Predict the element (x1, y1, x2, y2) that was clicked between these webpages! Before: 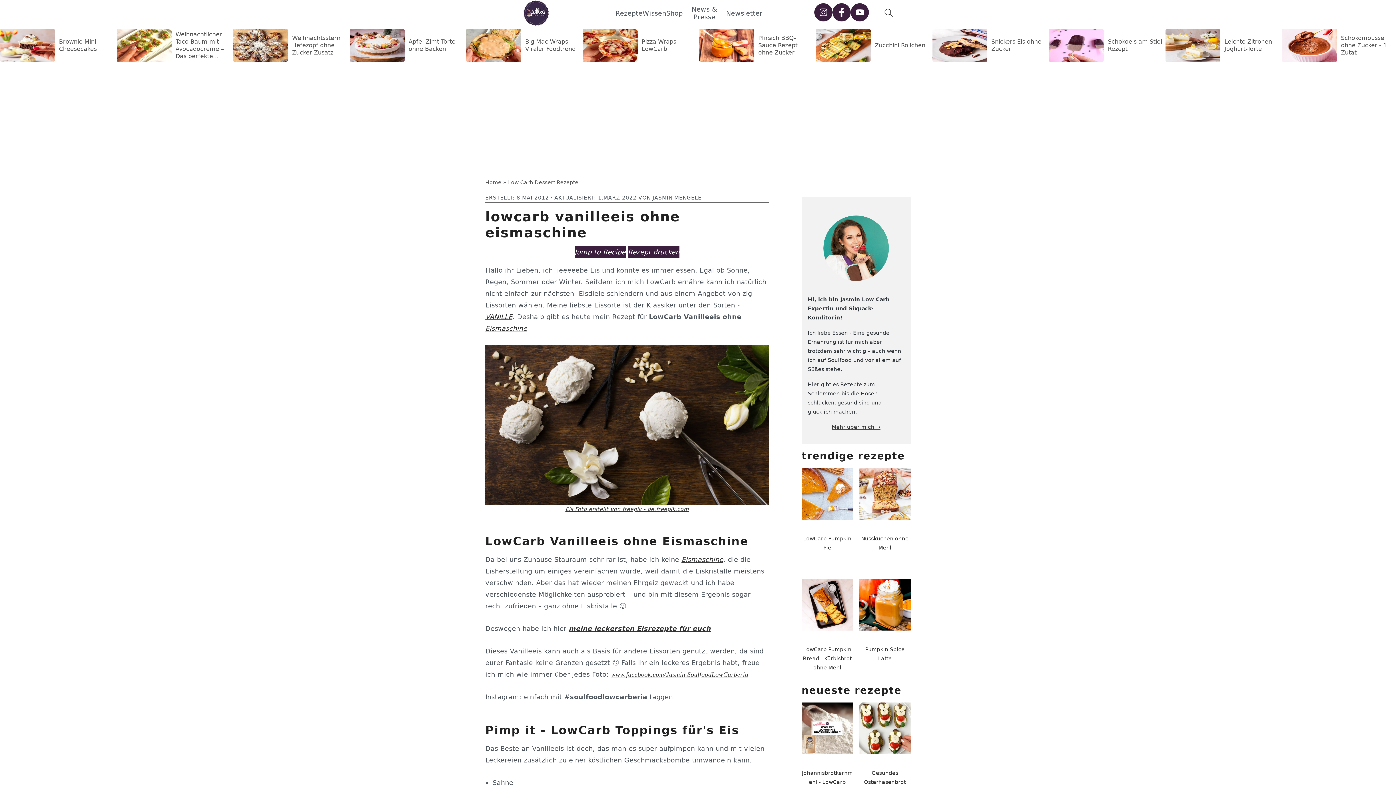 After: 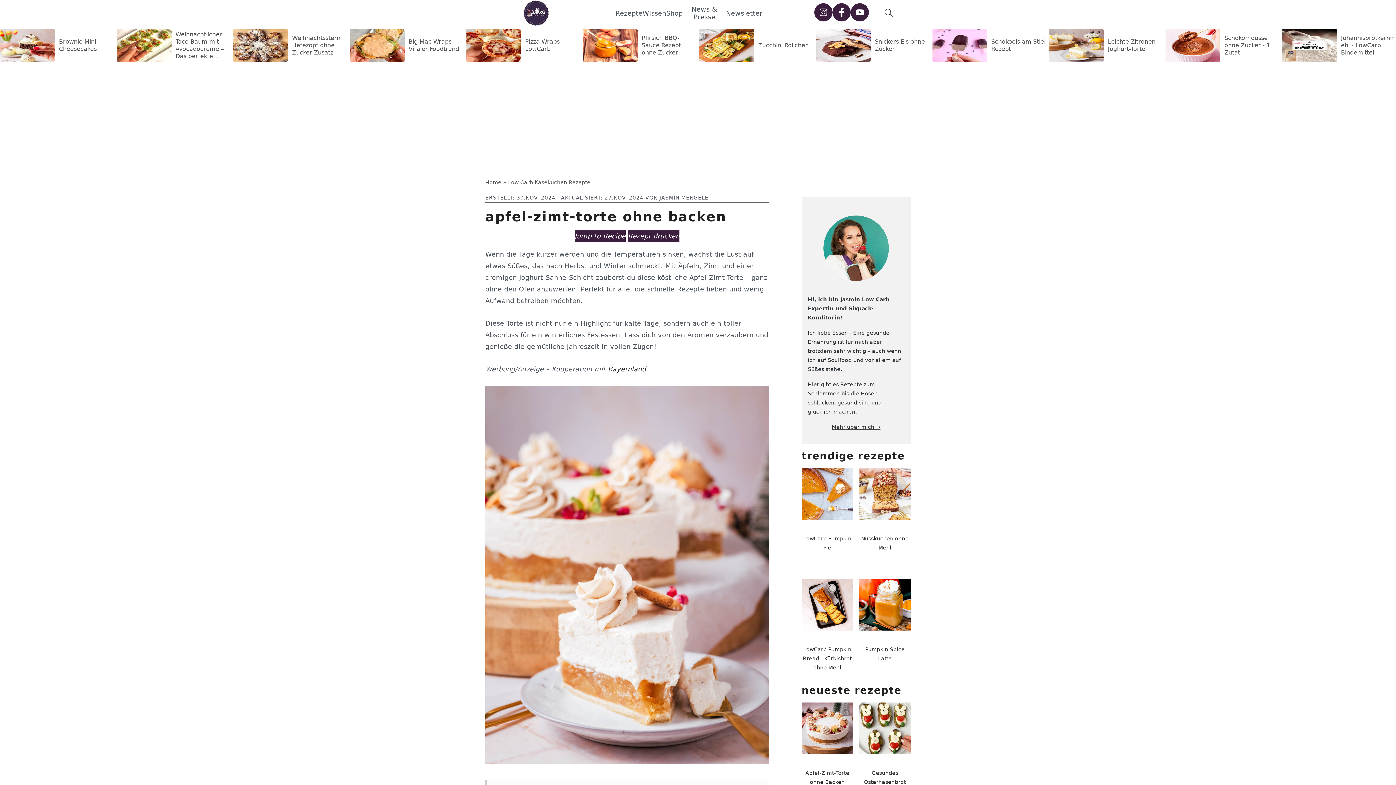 Action: bbox: (349, 29, 463, 61) label: Apfel-Zimt-Torte ohne Backen